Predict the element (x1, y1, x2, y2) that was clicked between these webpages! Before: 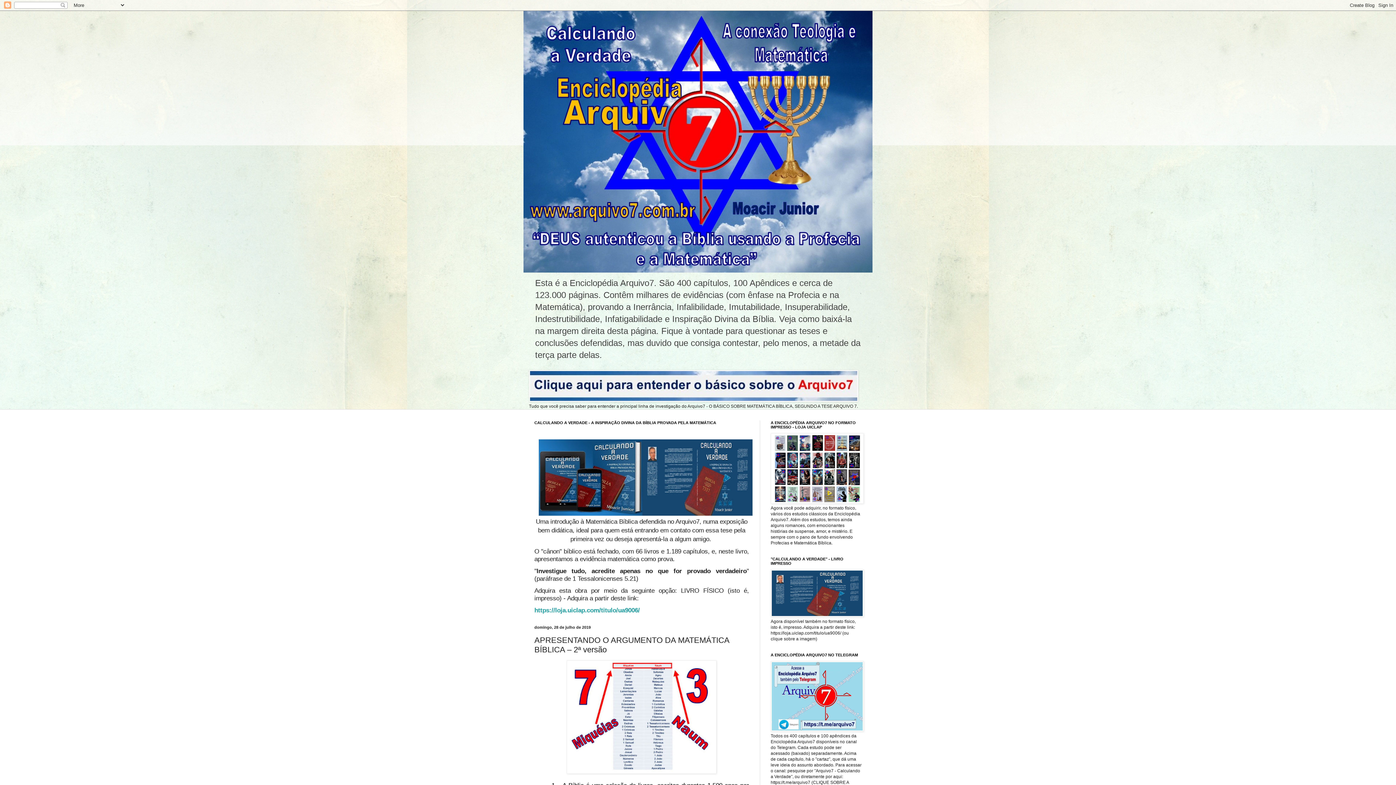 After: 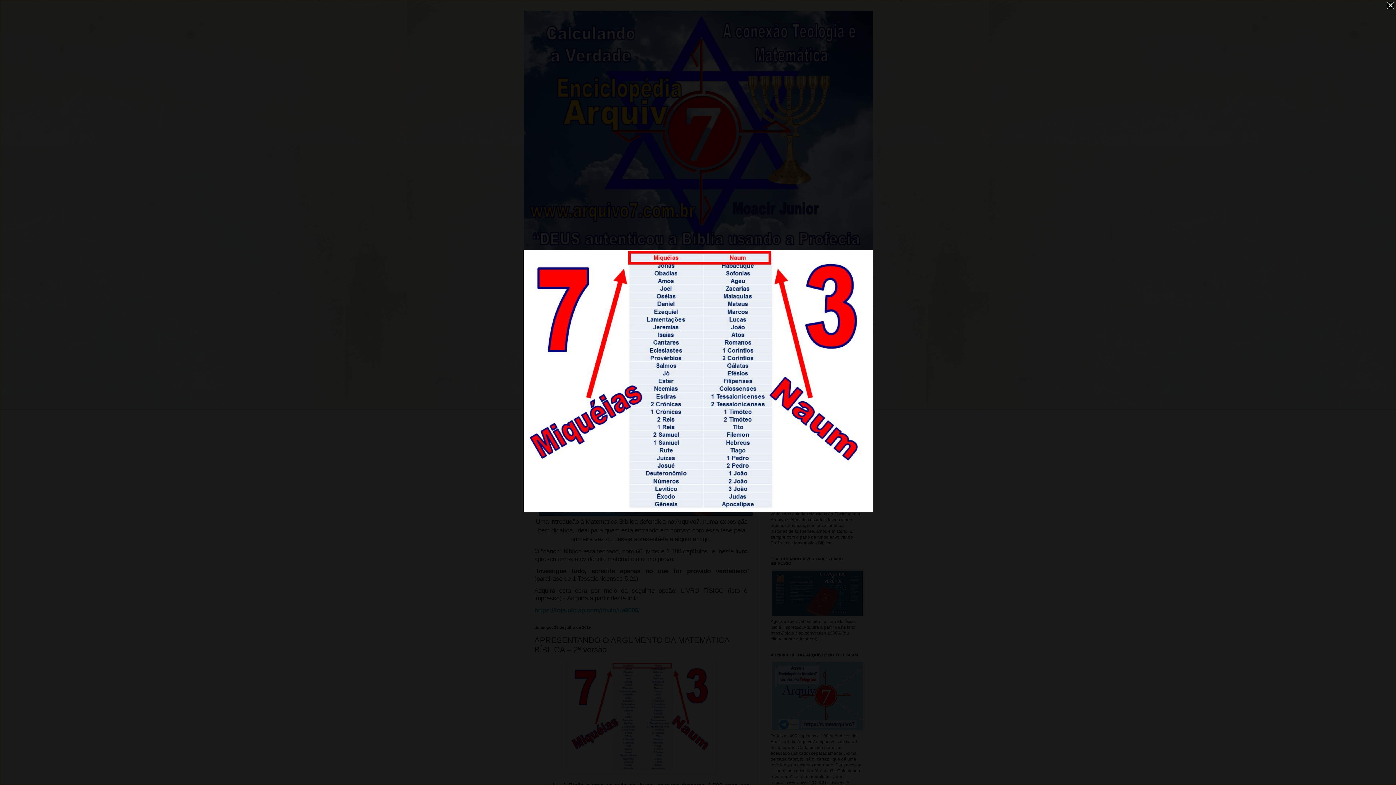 Action: bbox: (566, 769, 716, 775)